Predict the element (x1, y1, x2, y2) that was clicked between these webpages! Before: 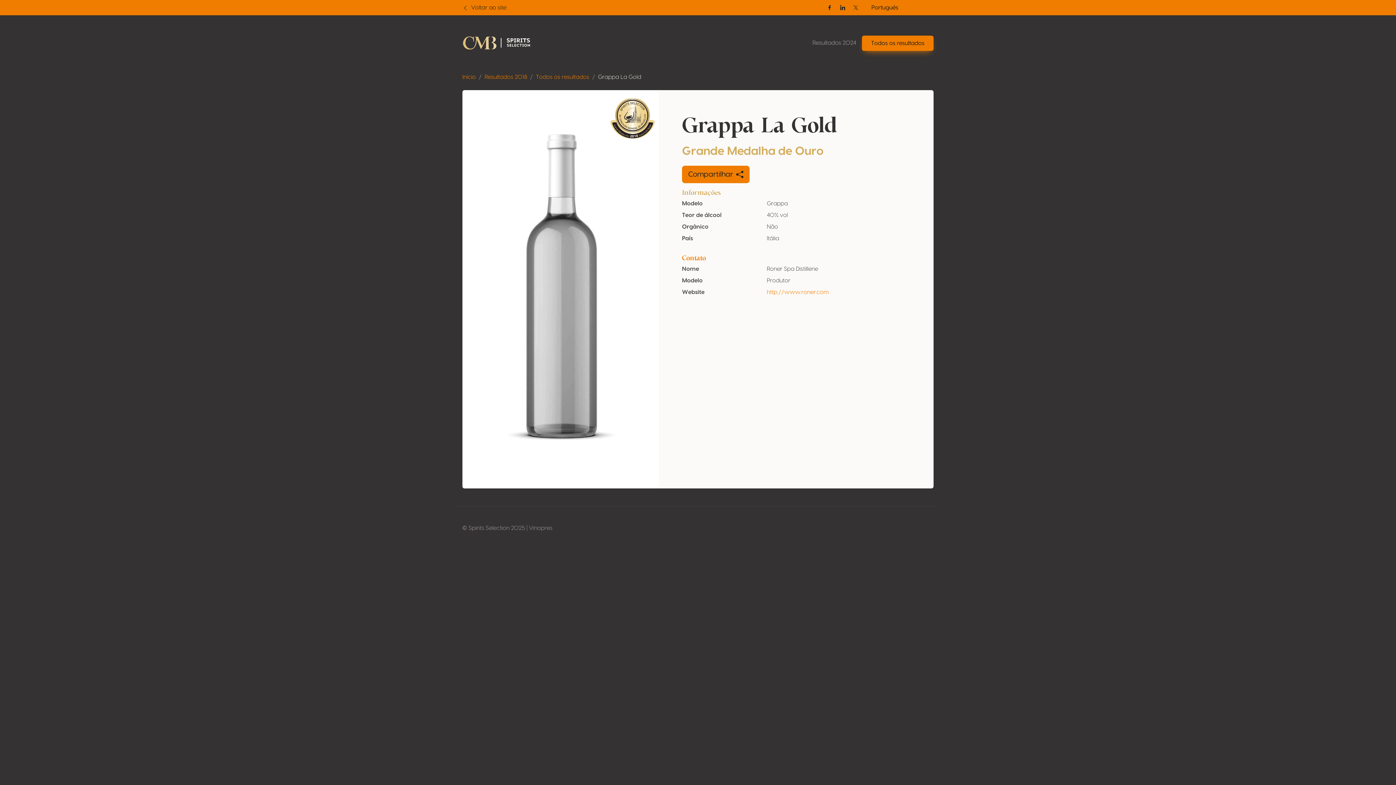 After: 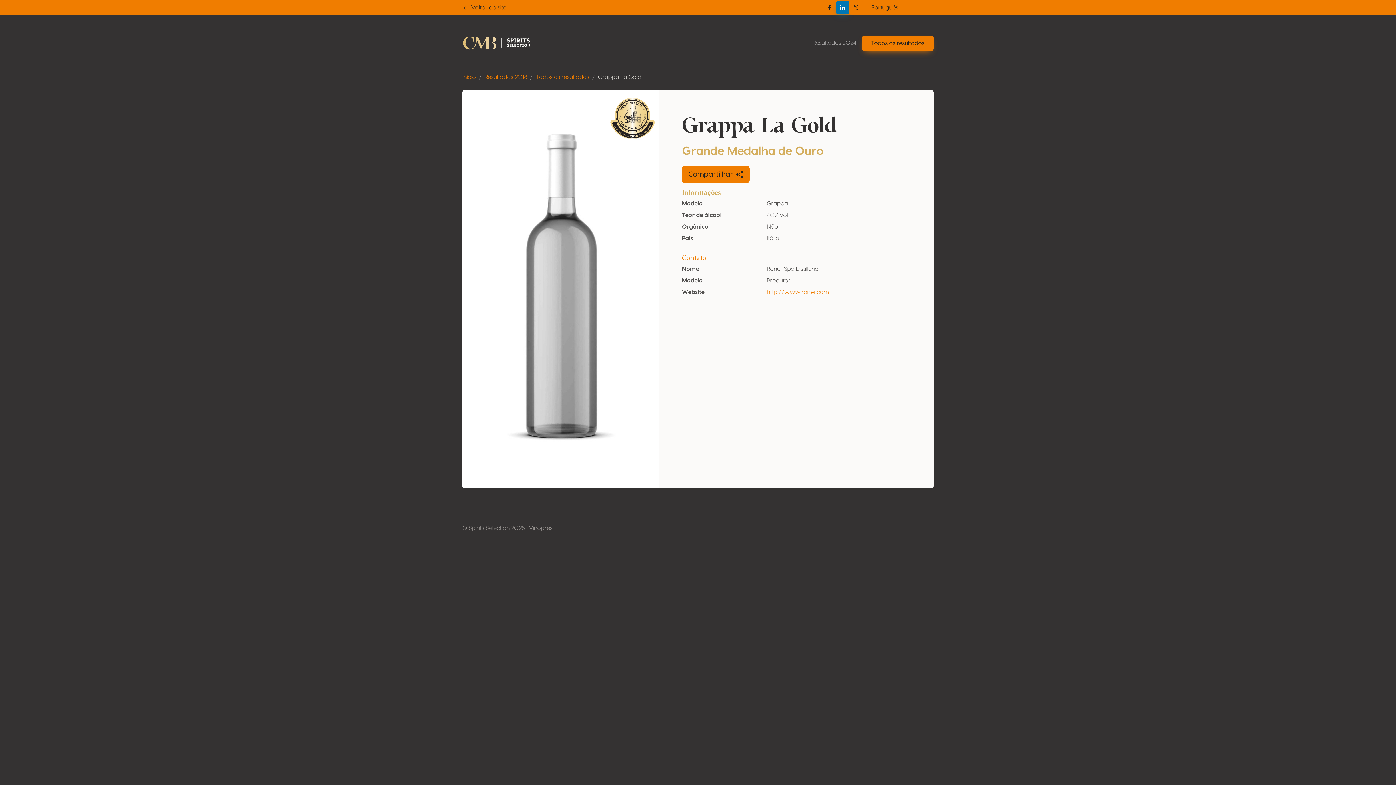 Action: label: Linkedin bbox: (836, 1, 849, 14)